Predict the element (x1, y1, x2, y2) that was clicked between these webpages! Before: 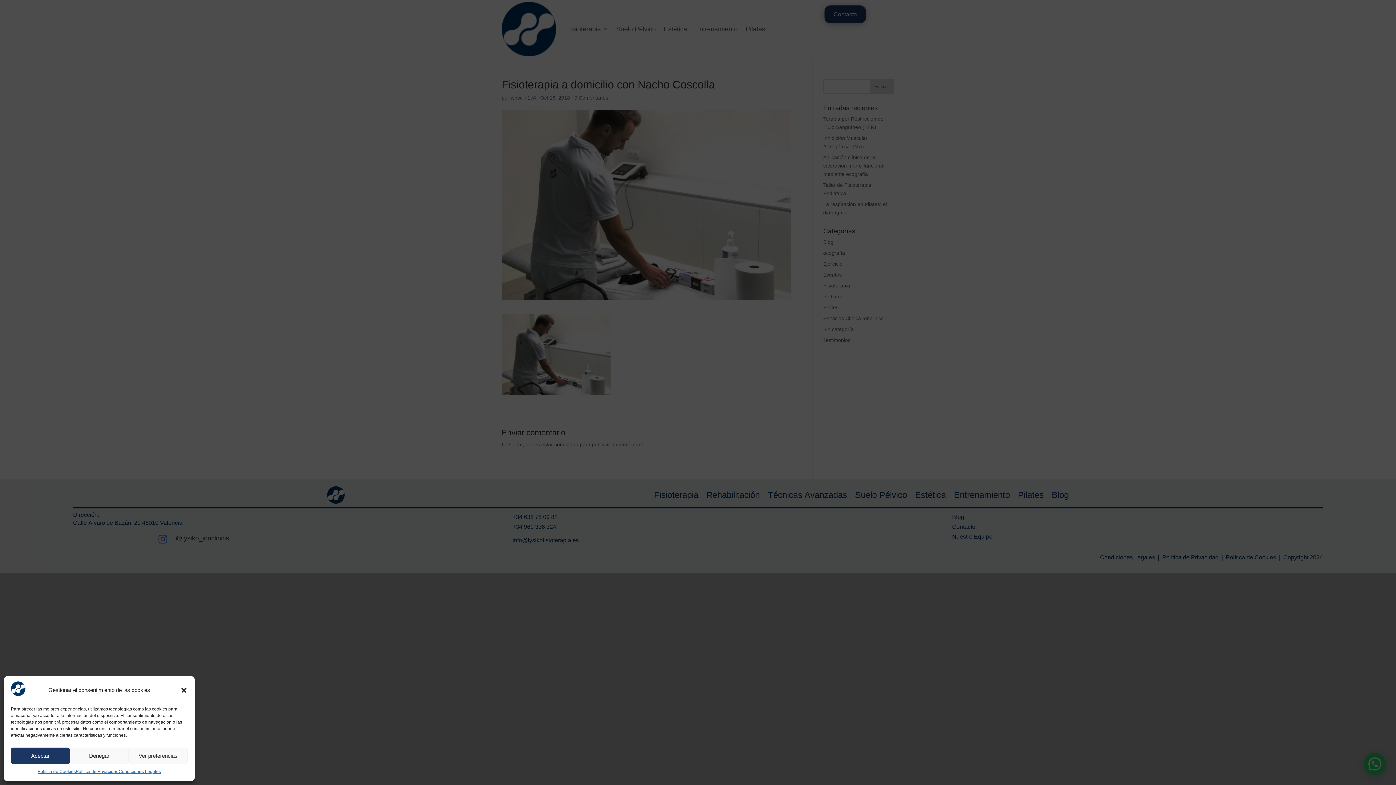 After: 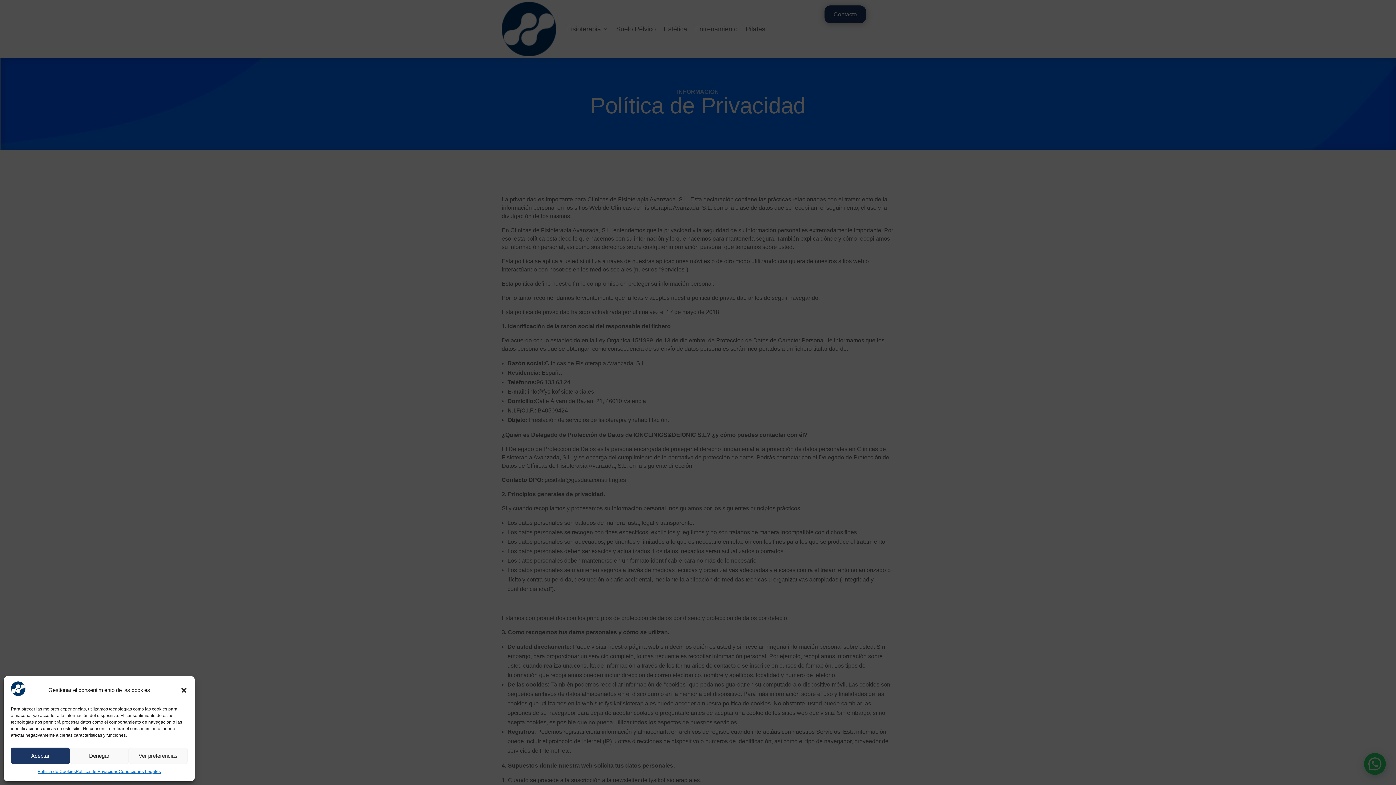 Action: label: Política de Privacidad bbox: (75, 768, 118, 776)